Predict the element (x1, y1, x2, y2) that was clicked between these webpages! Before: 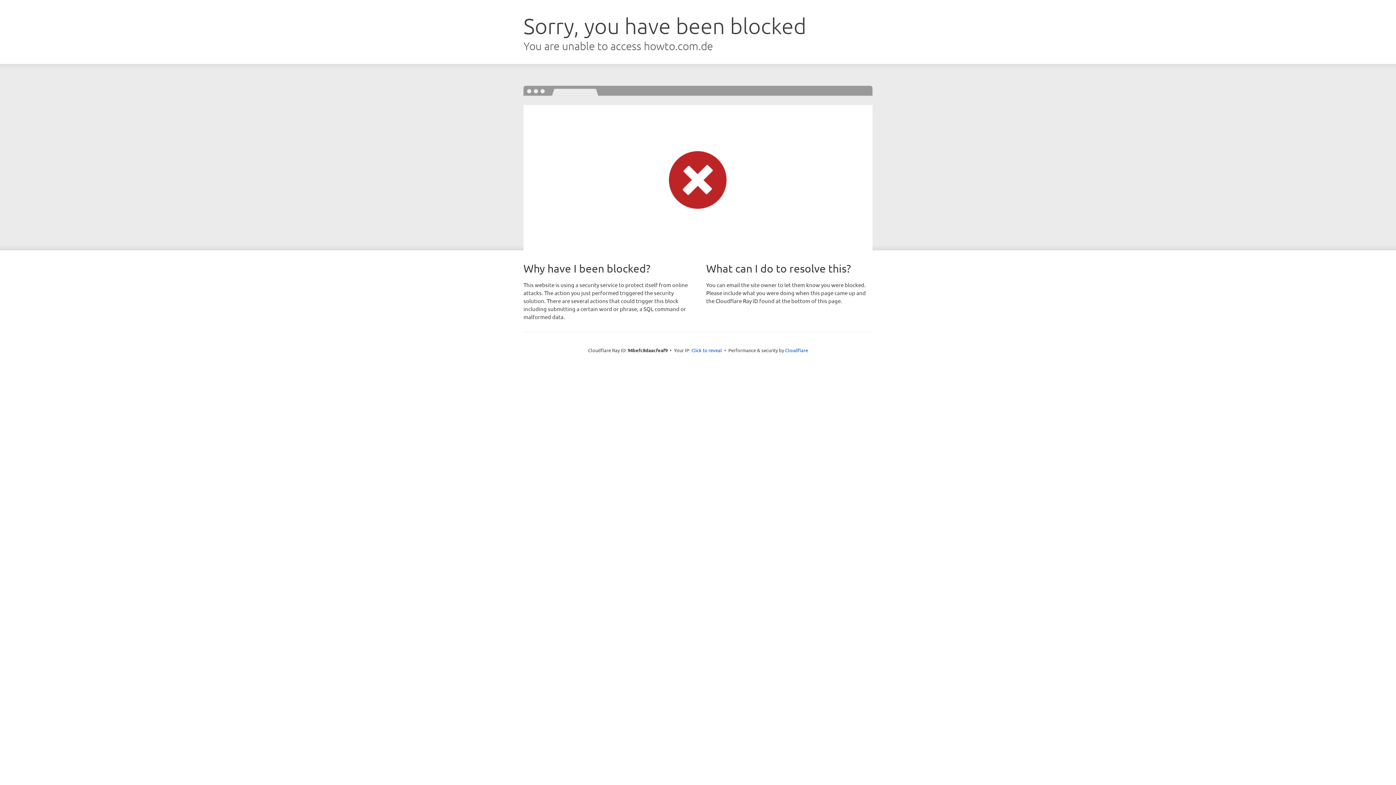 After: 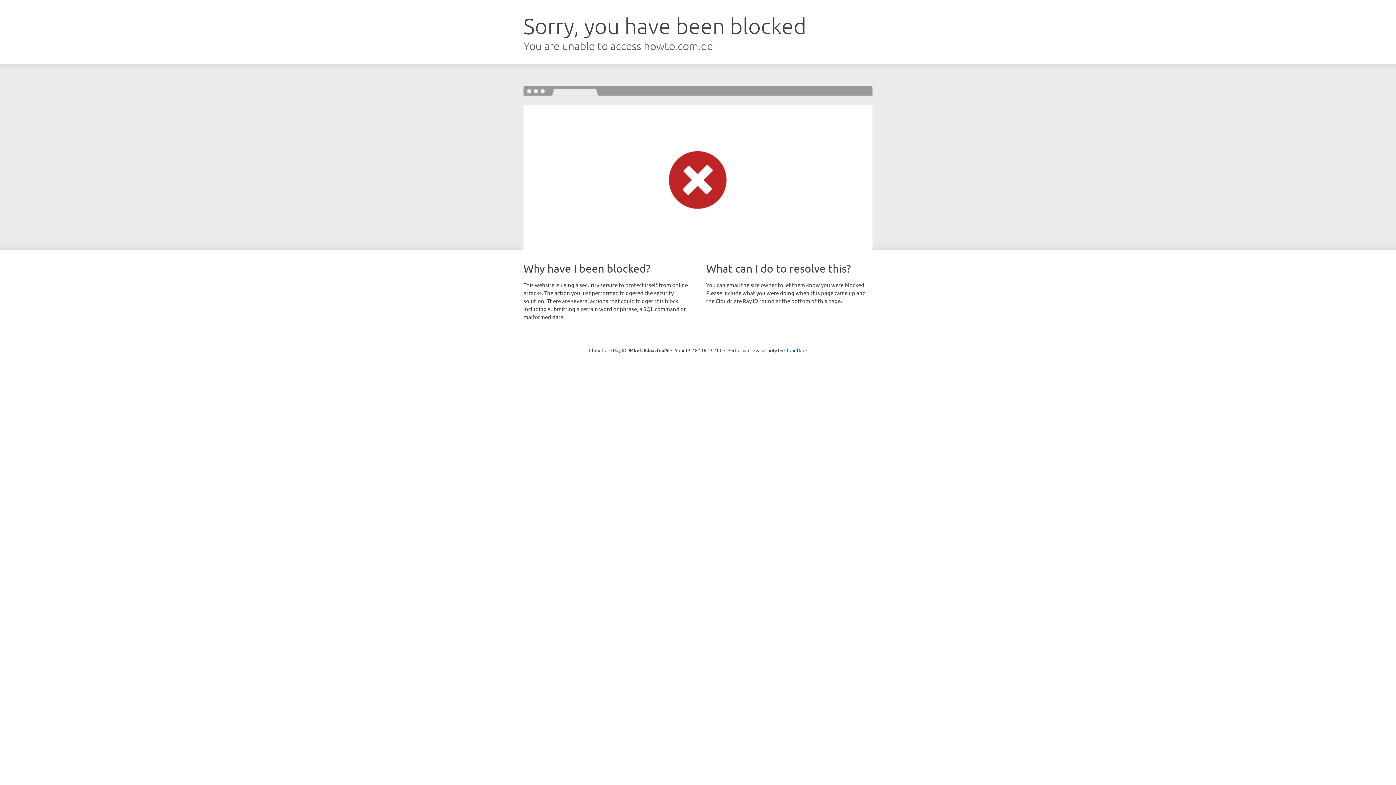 Action: label: Click to reveal bbox: (691, 346, 722, 353)